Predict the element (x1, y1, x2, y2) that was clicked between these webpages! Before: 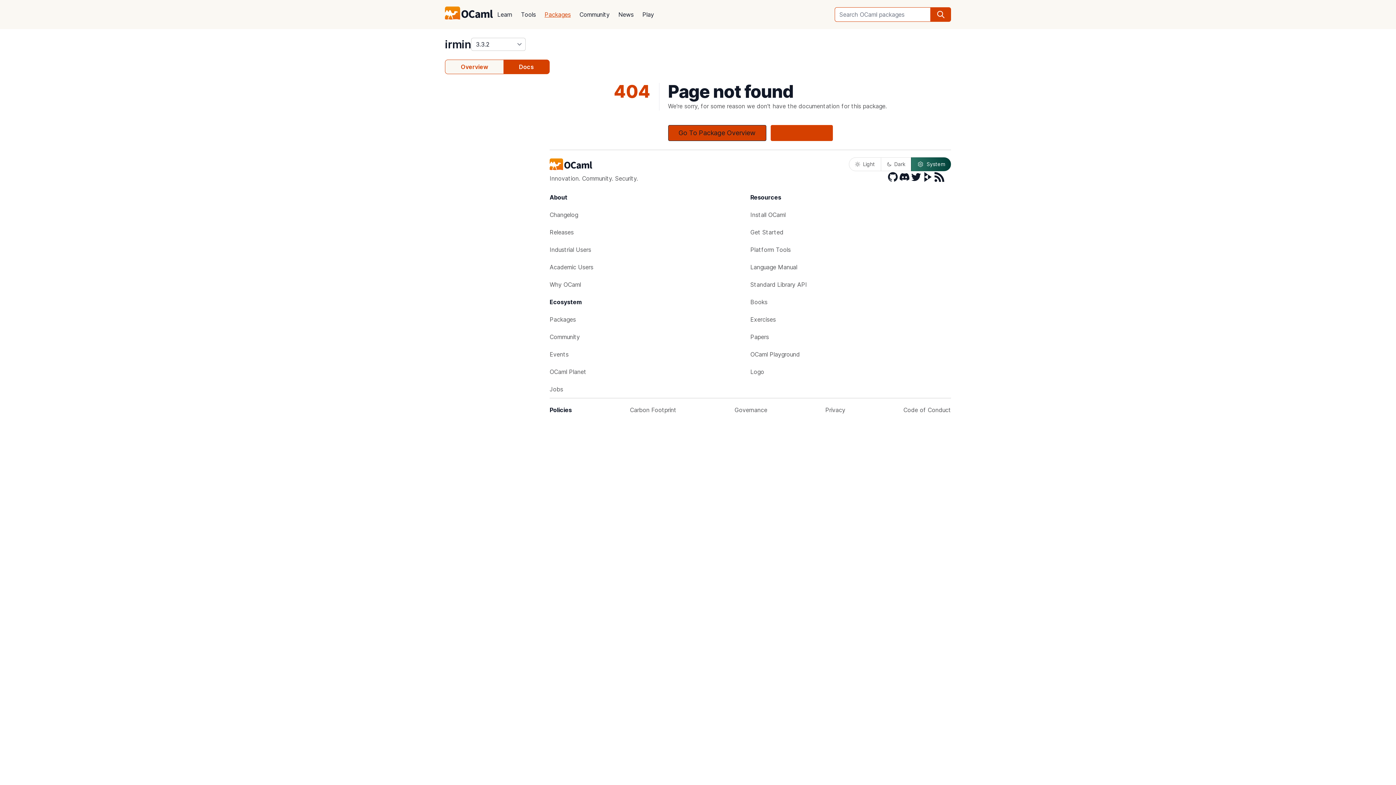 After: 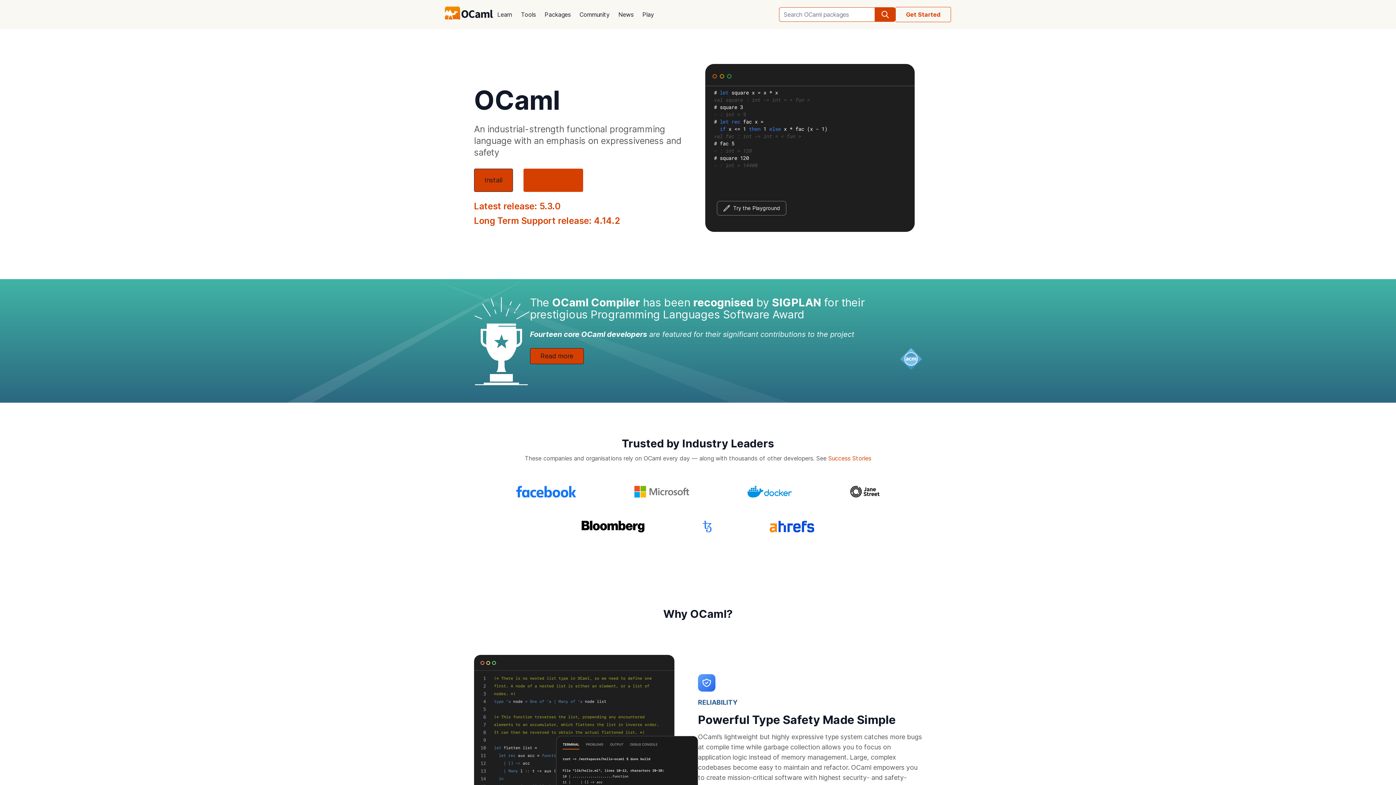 Action: bbox: (549, 158, 592, 170)